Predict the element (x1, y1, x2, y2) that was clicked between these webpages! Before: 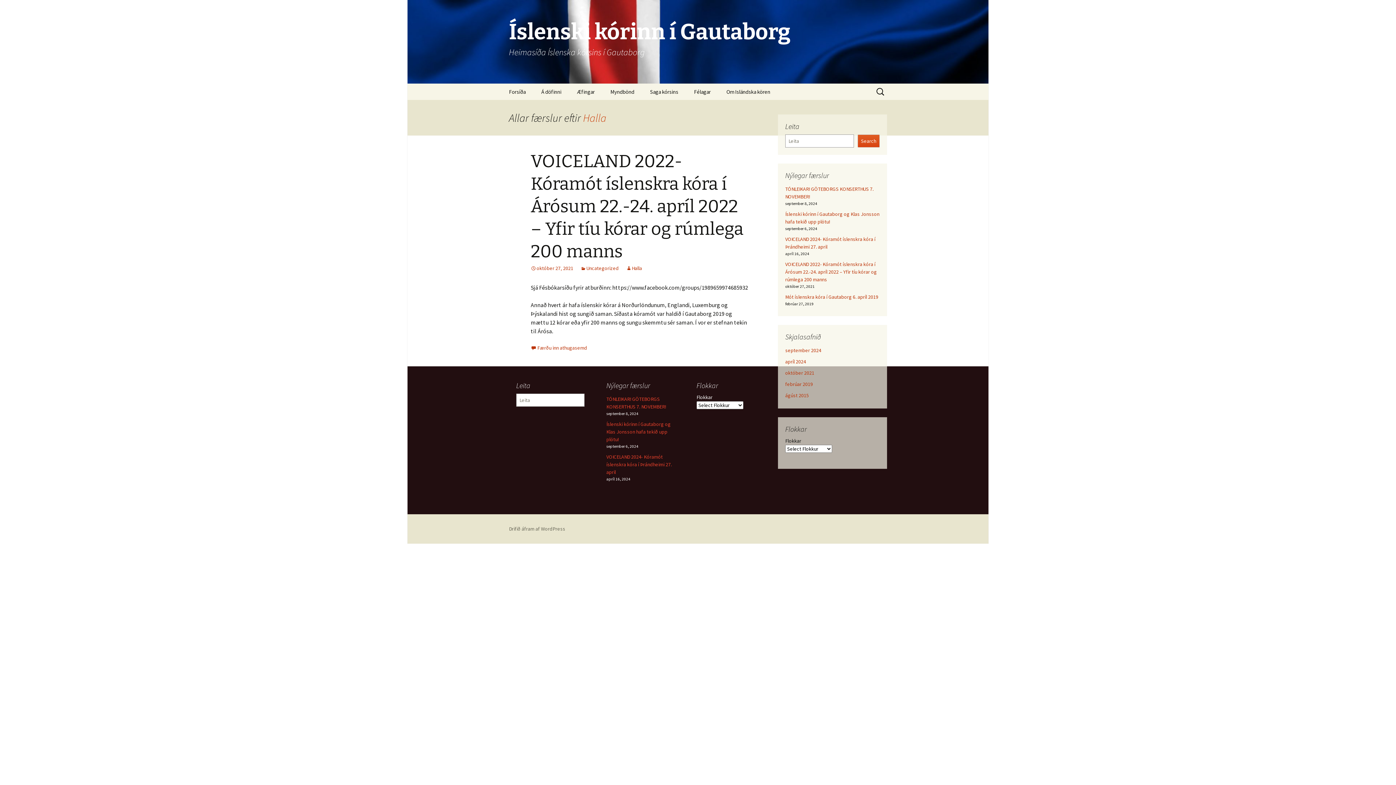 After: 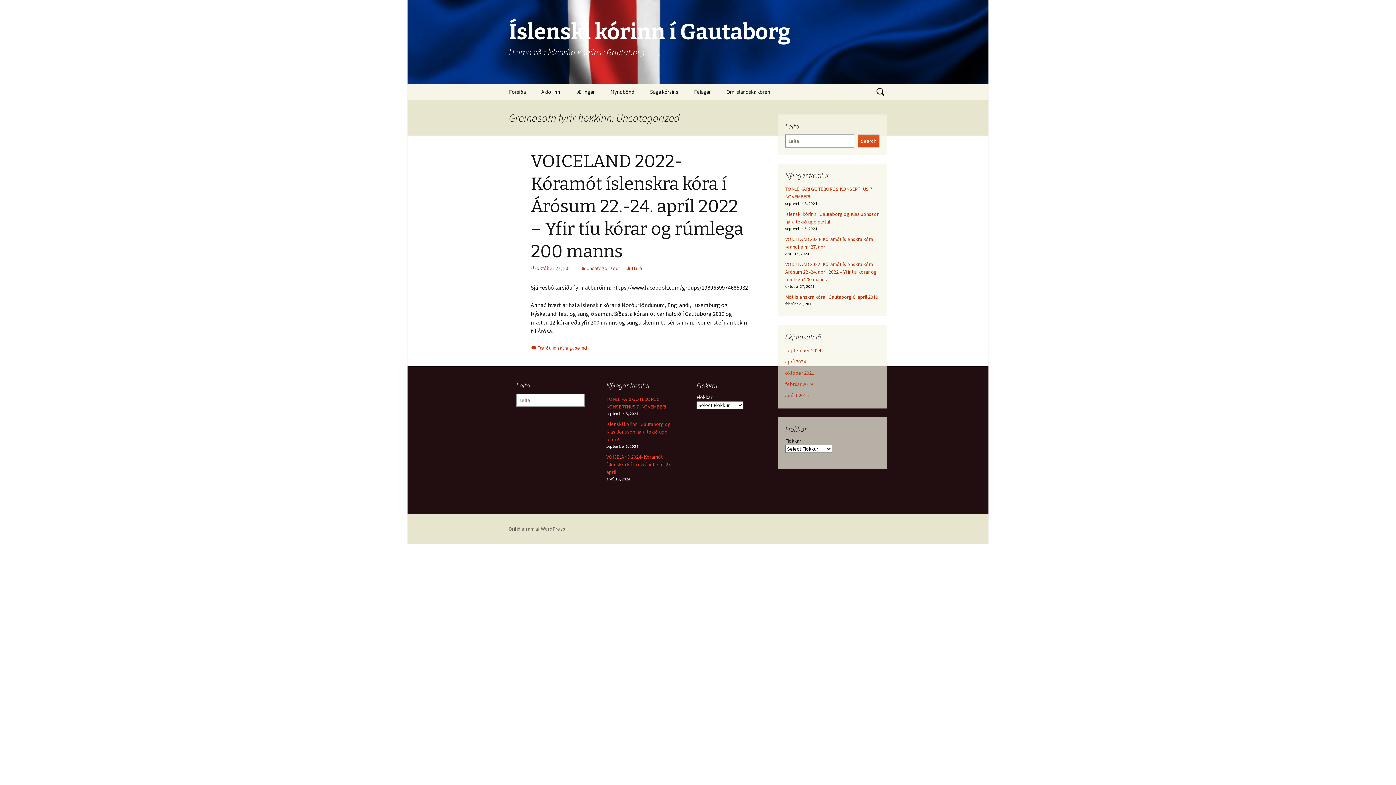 Action: label: Uncategorized bbox: (580, 265, 618, 271)